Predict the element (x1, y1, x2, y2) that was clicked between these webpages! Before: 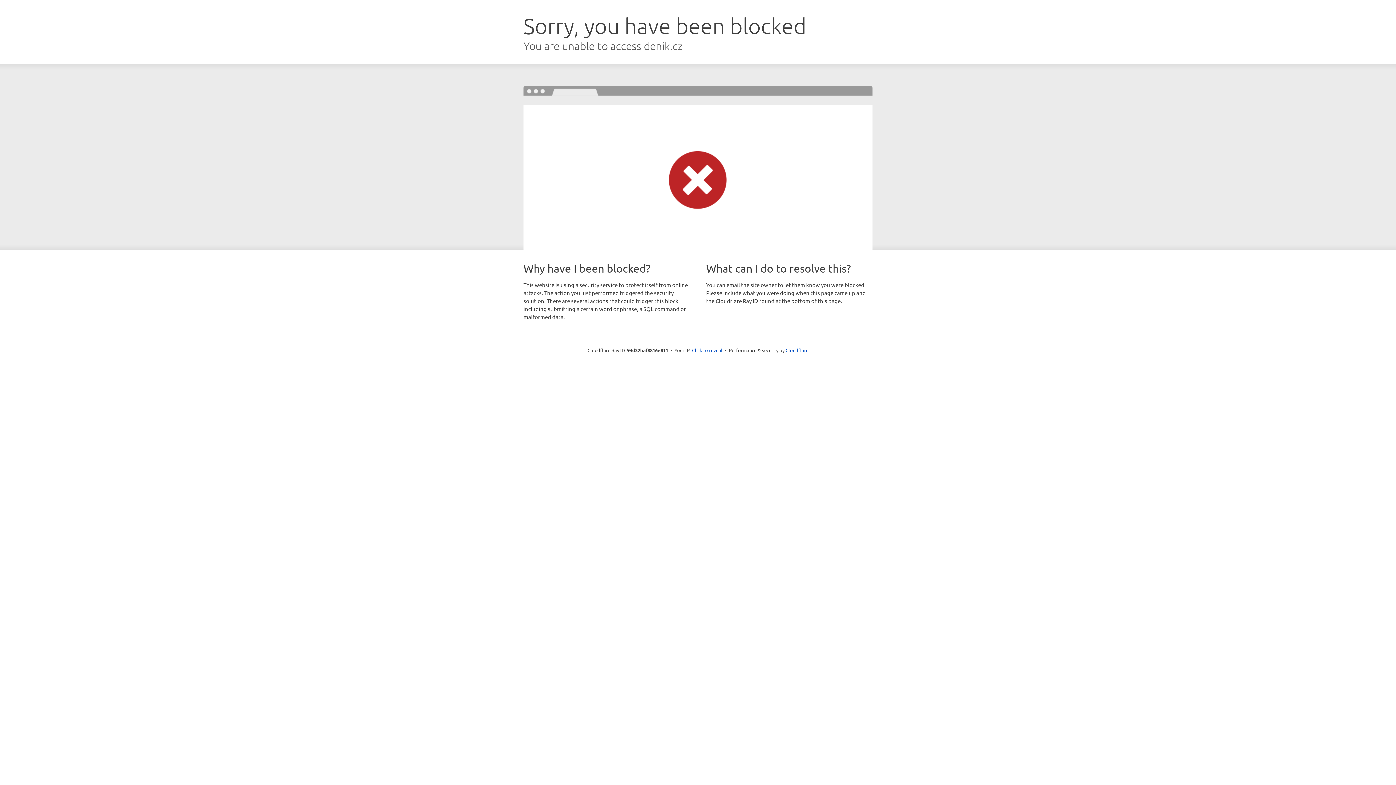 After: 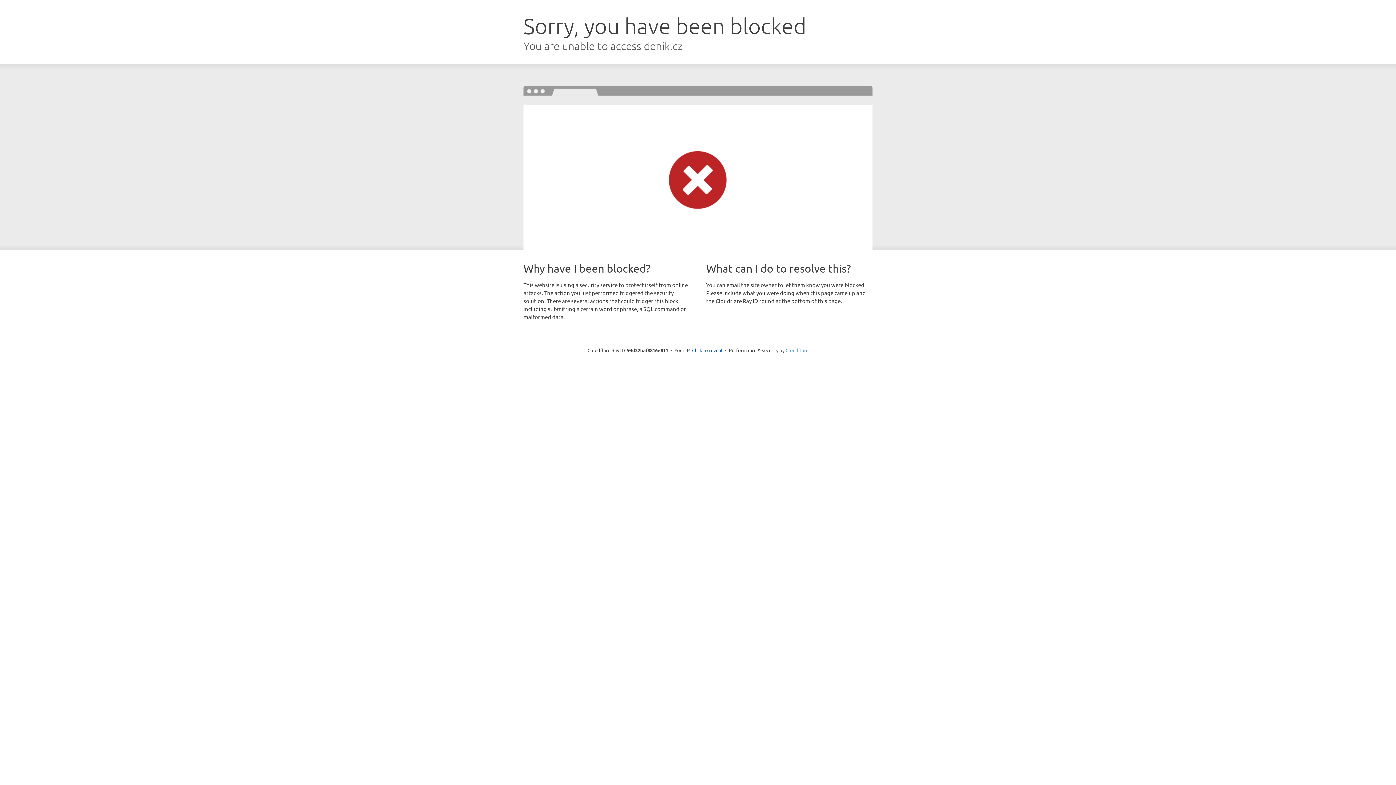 Action: label: Cloudflare bbox: (785, 347, 808, 353)